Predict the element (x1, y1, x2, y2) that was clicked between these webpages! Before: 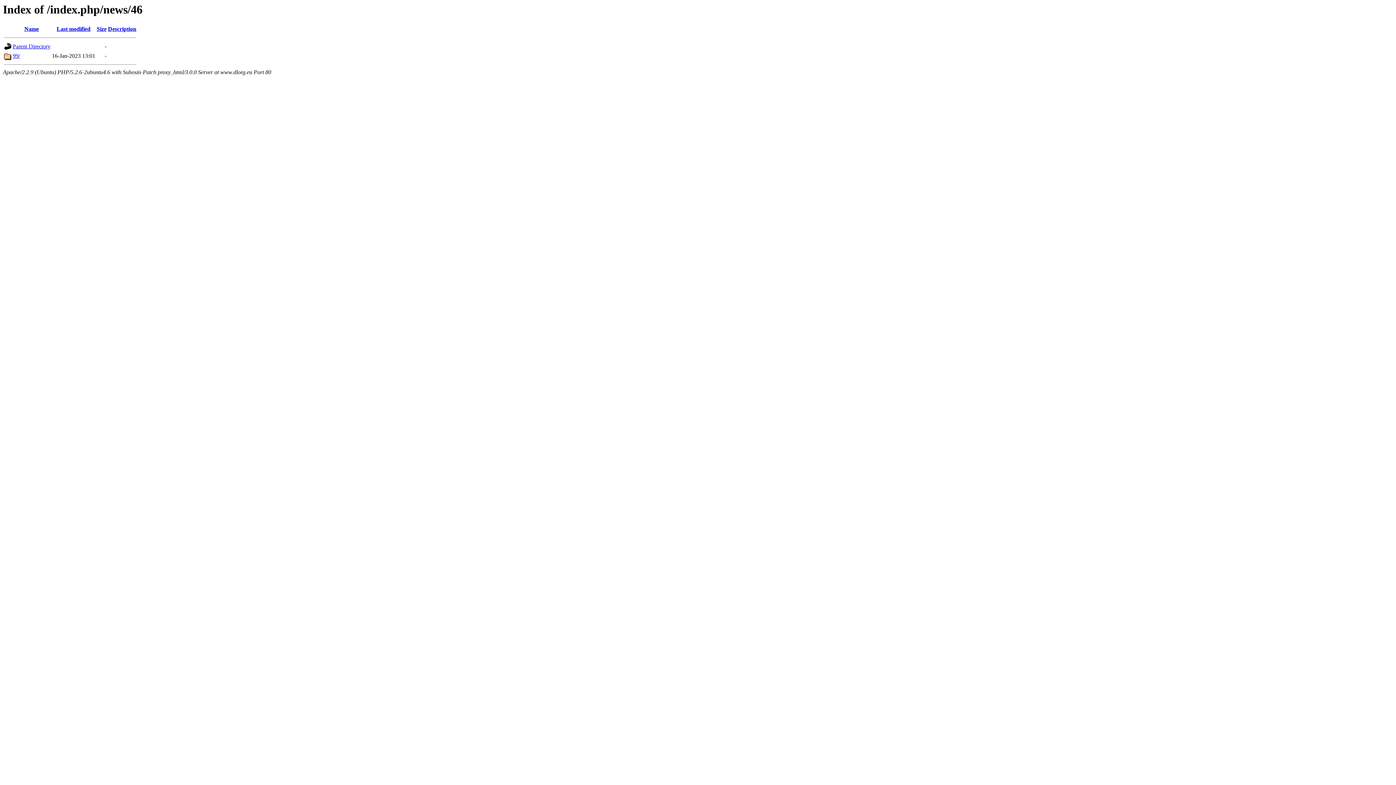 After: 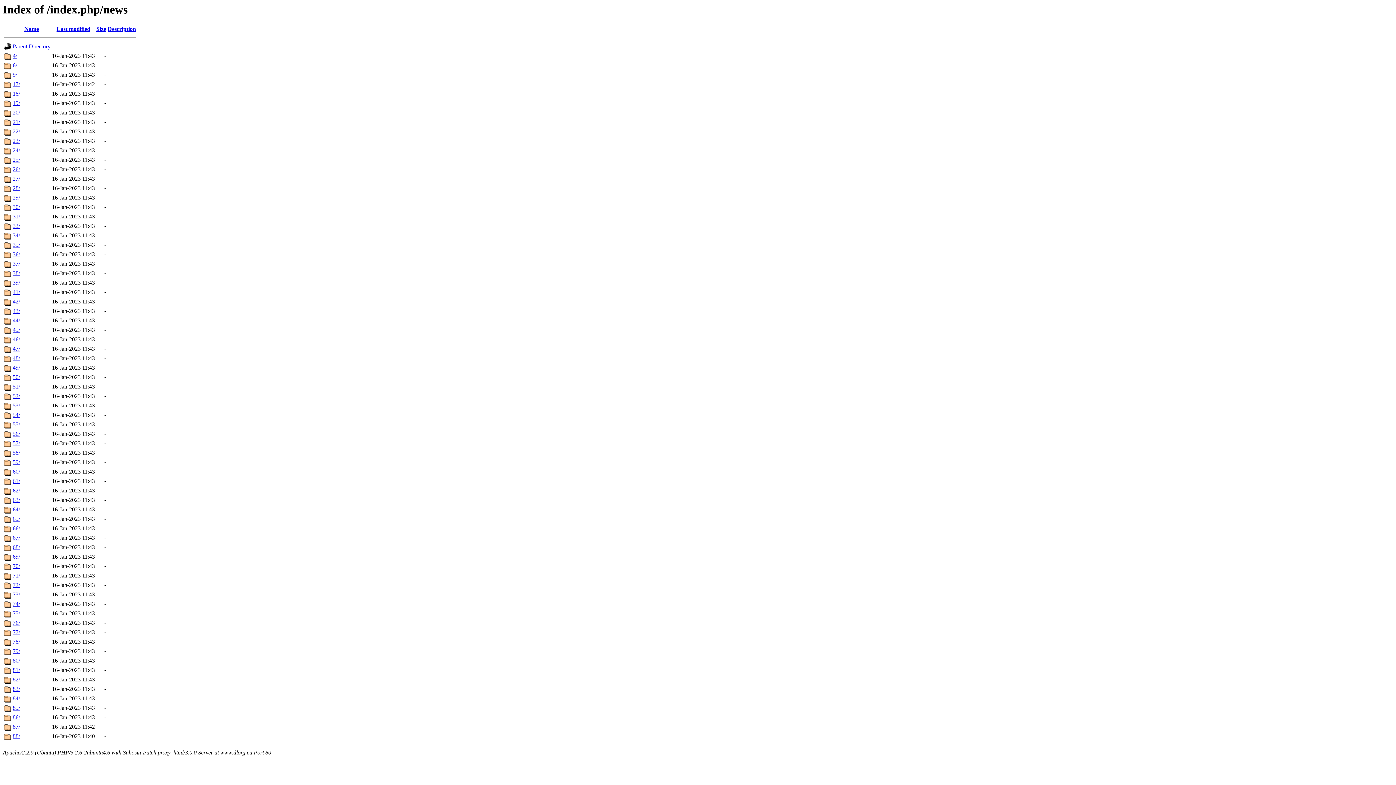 Action: label: Parent Directory bbox: (12, 43, 50, 49)